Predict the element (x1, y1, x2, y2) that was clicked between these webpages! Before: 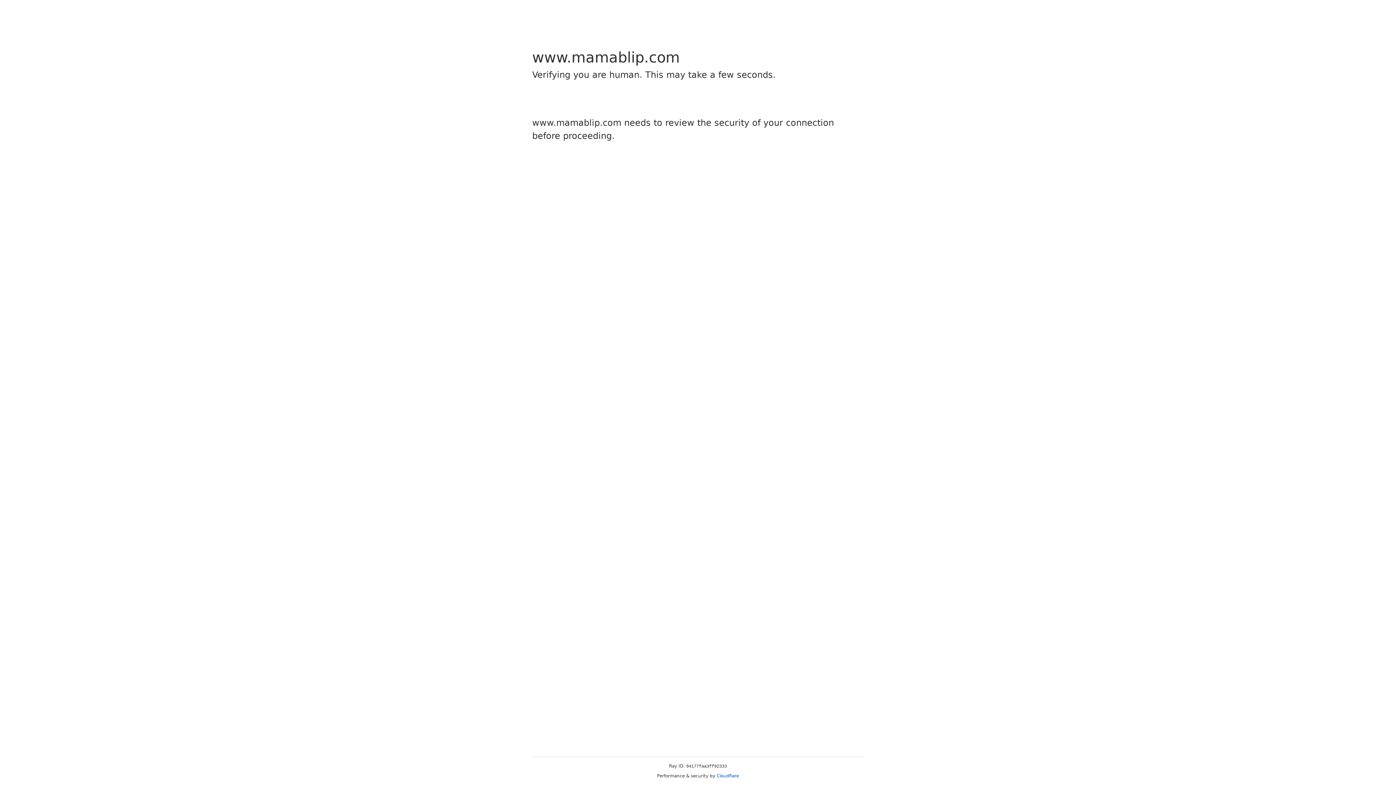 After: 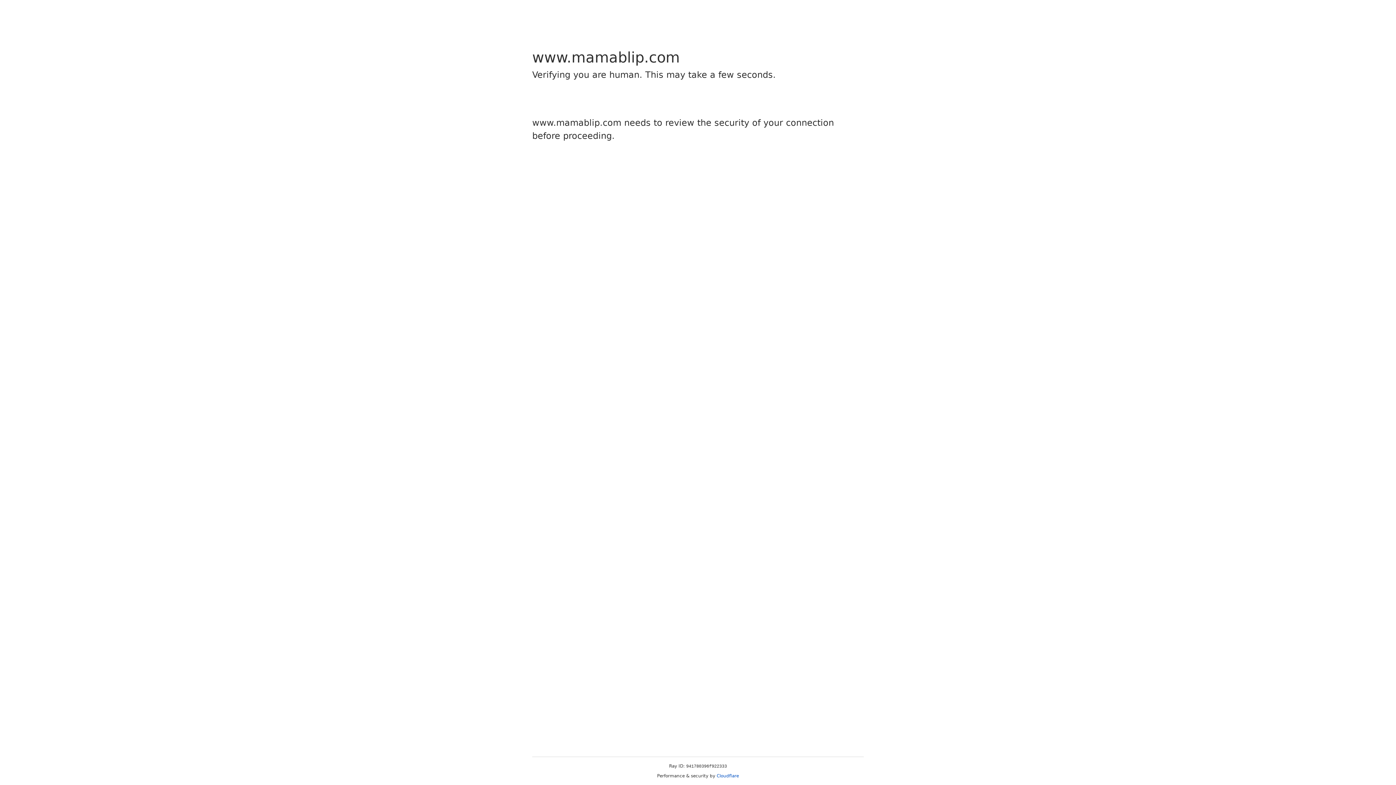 Action: bbox: (716, 773, 739, 778) label: Cloudflare